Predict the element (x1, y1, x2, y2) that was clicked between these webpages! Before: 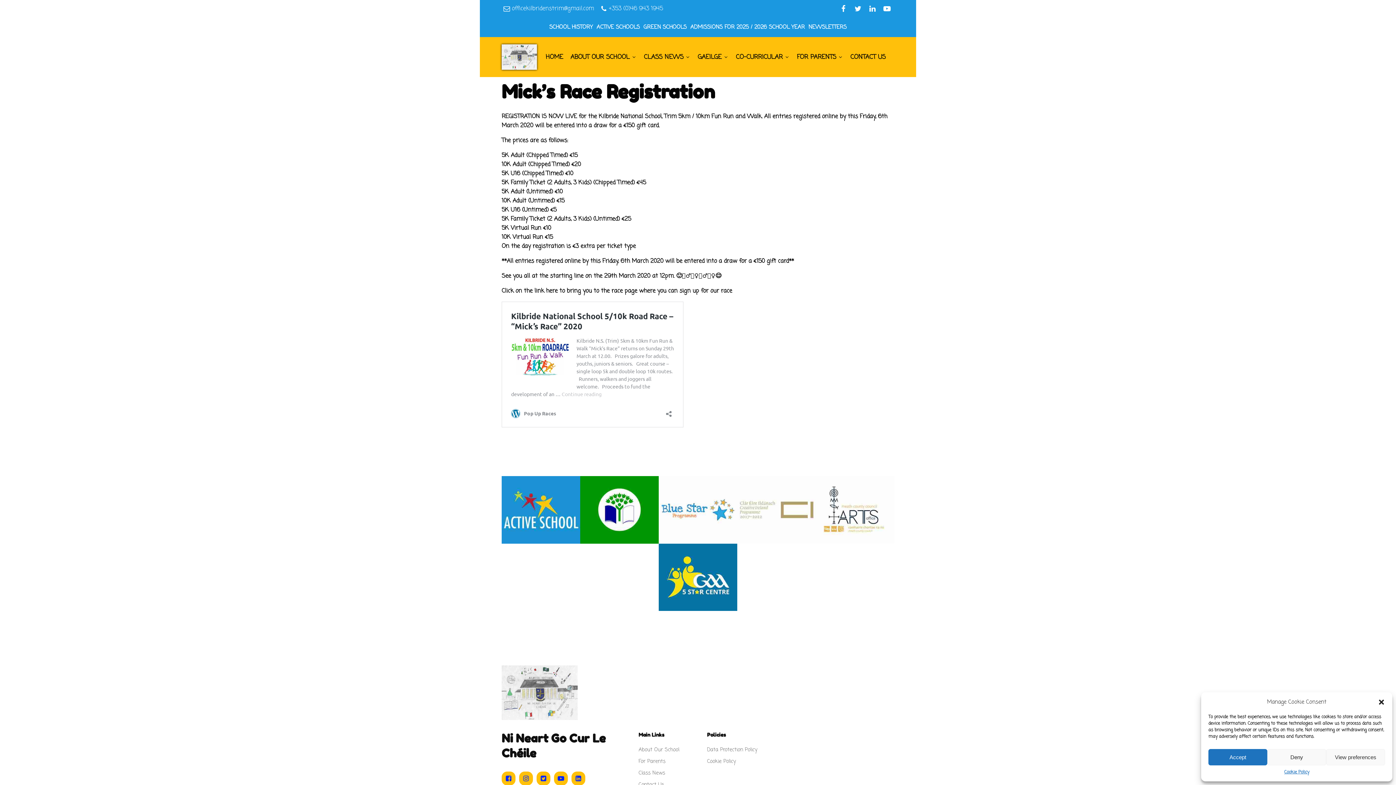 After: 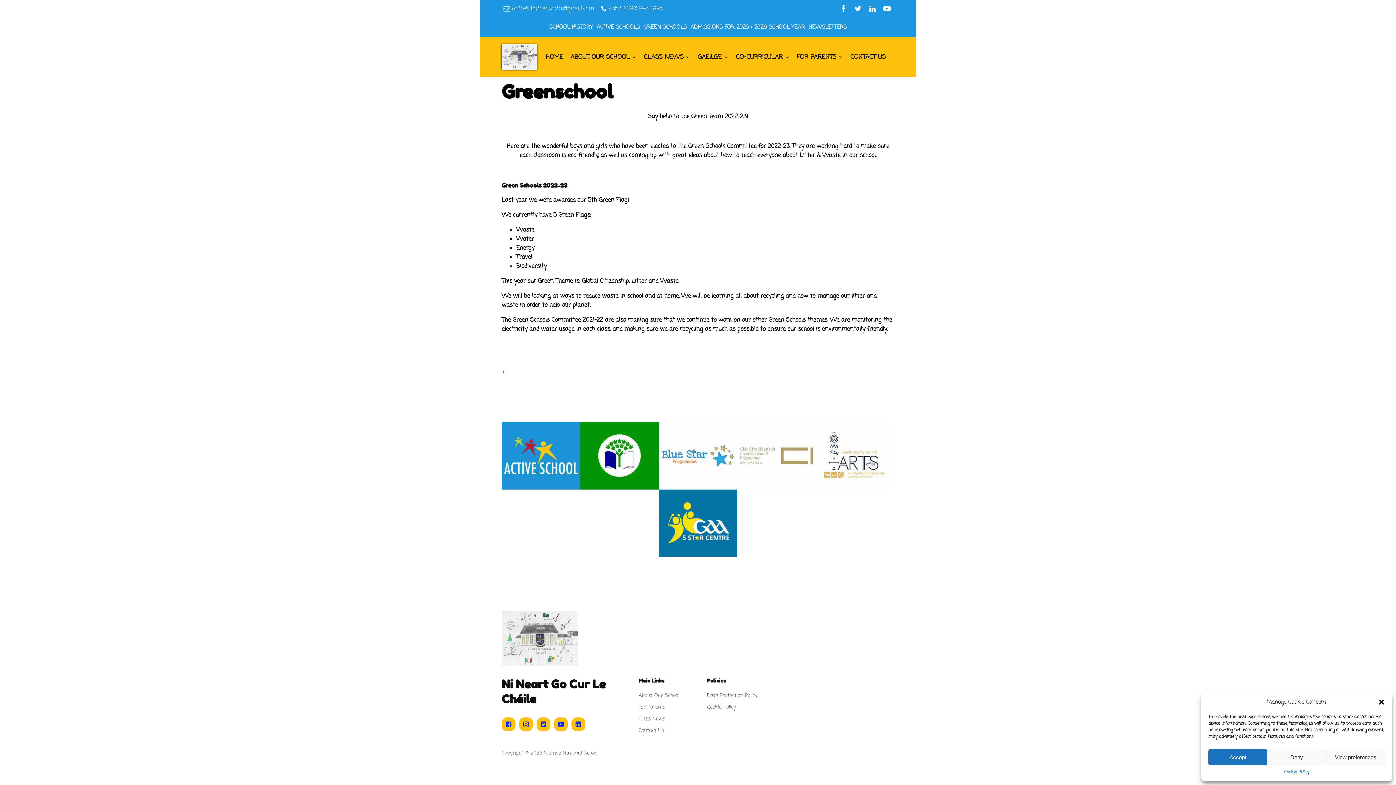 Action: bbox: (641, 21, 688, 33) label: GREEN SCHOOLS